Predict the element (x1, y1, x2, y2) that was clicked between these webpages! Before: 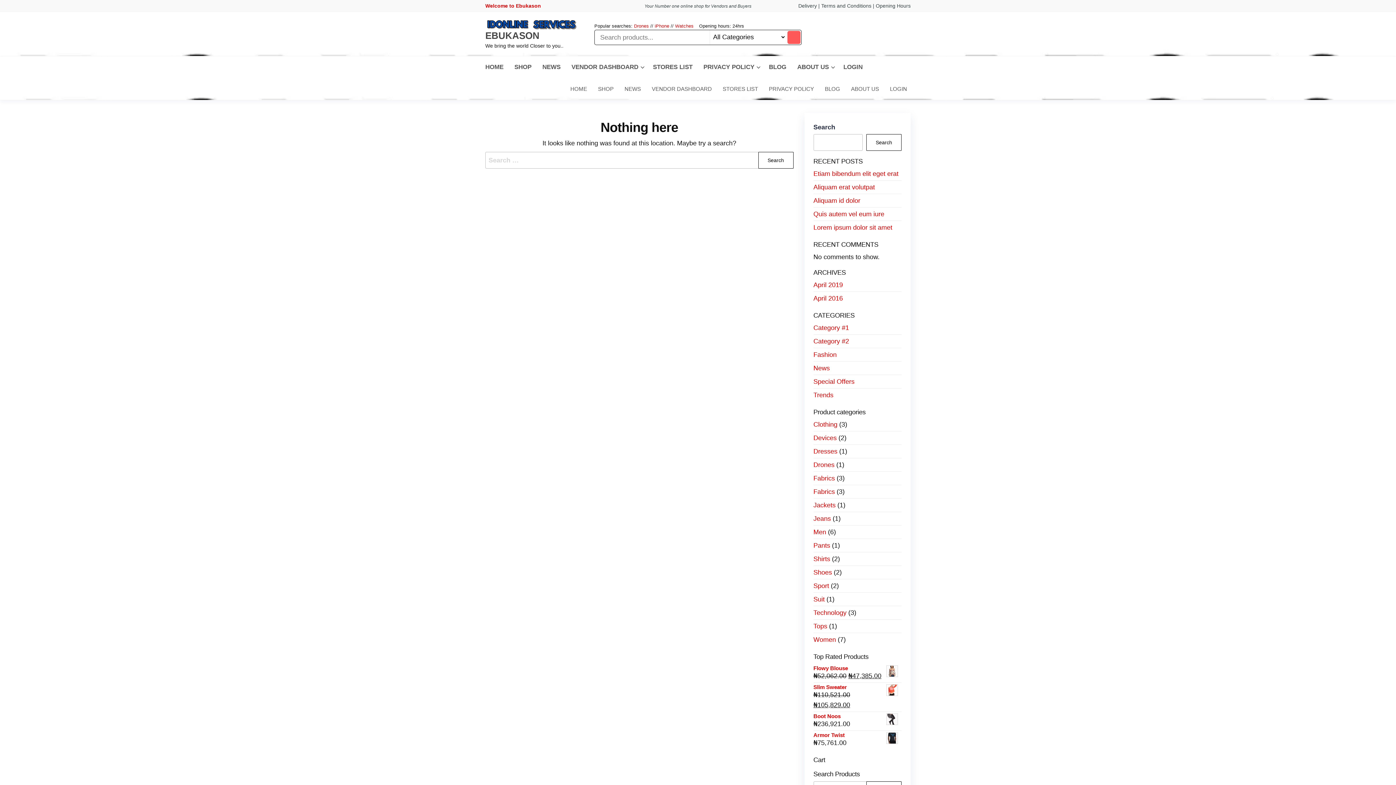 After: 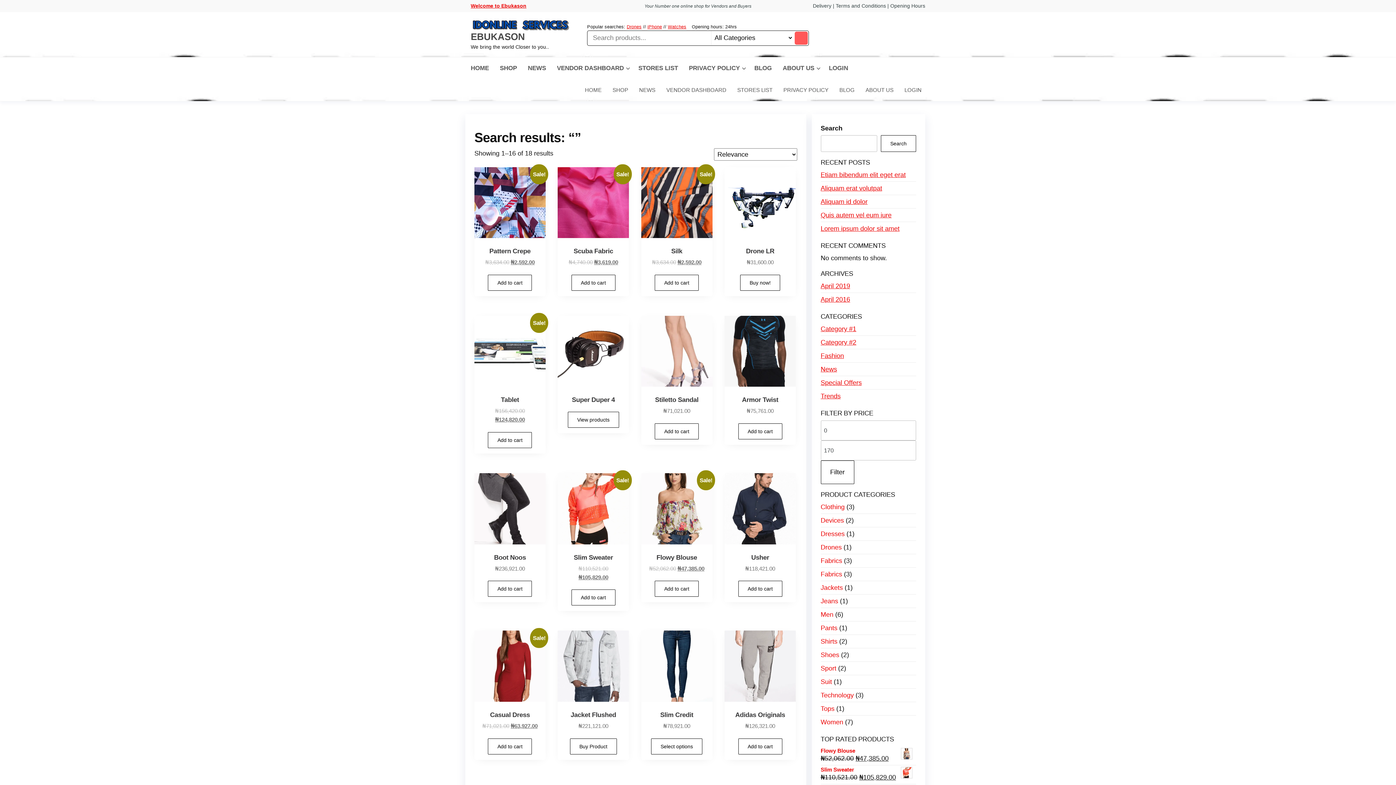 Action: bbox: (787, 31, 800, 44)